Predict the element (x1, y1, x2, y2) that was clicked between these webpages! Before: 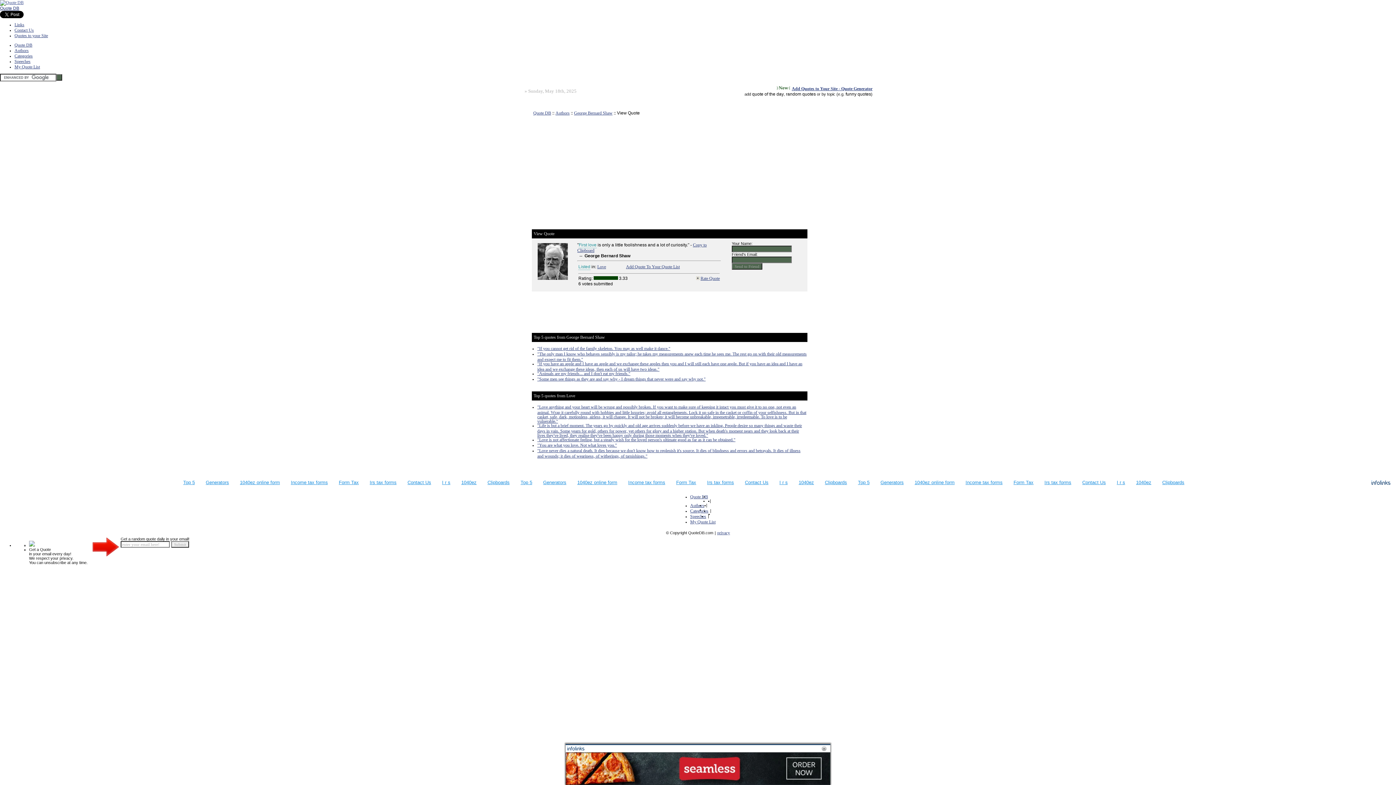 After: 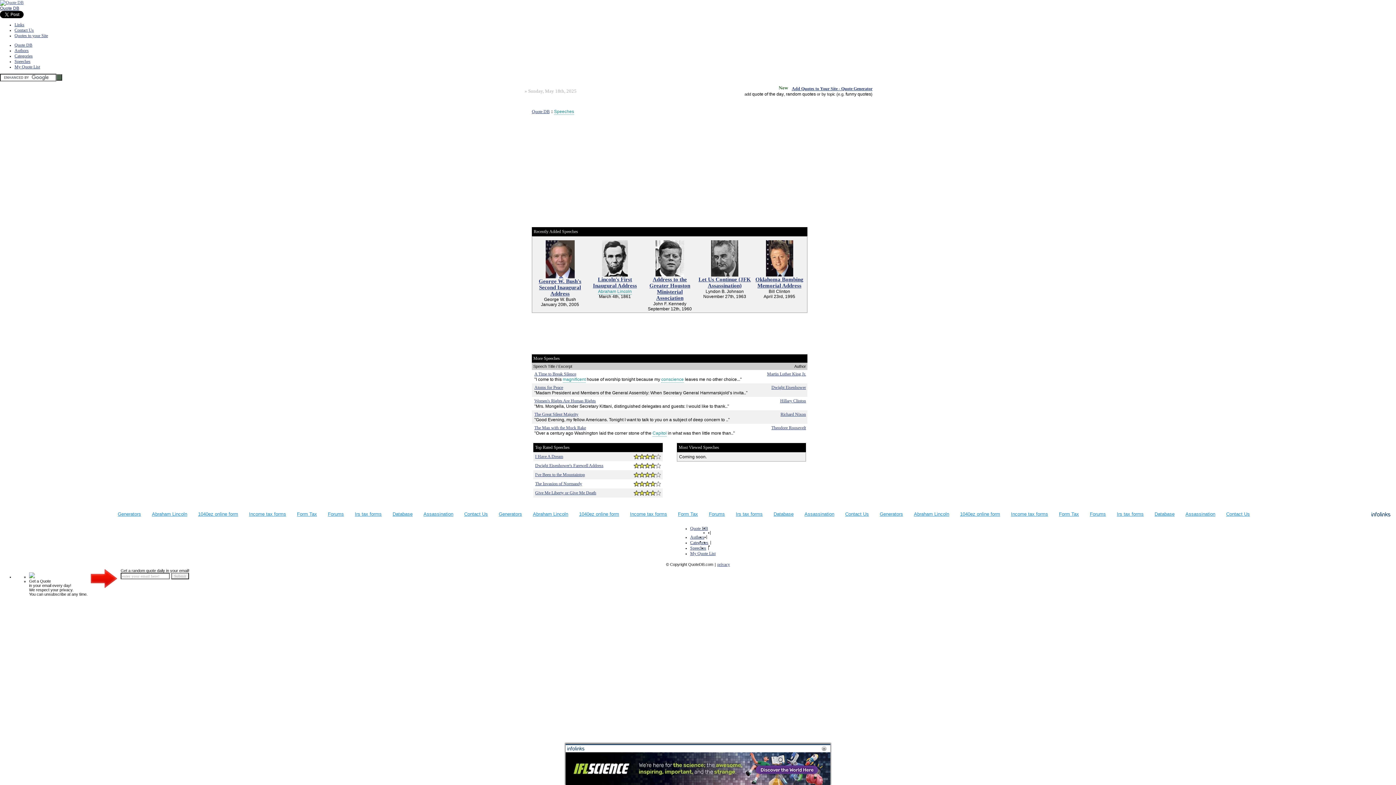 Action: label: Speeches bbox: (690, 514, 706, 519)